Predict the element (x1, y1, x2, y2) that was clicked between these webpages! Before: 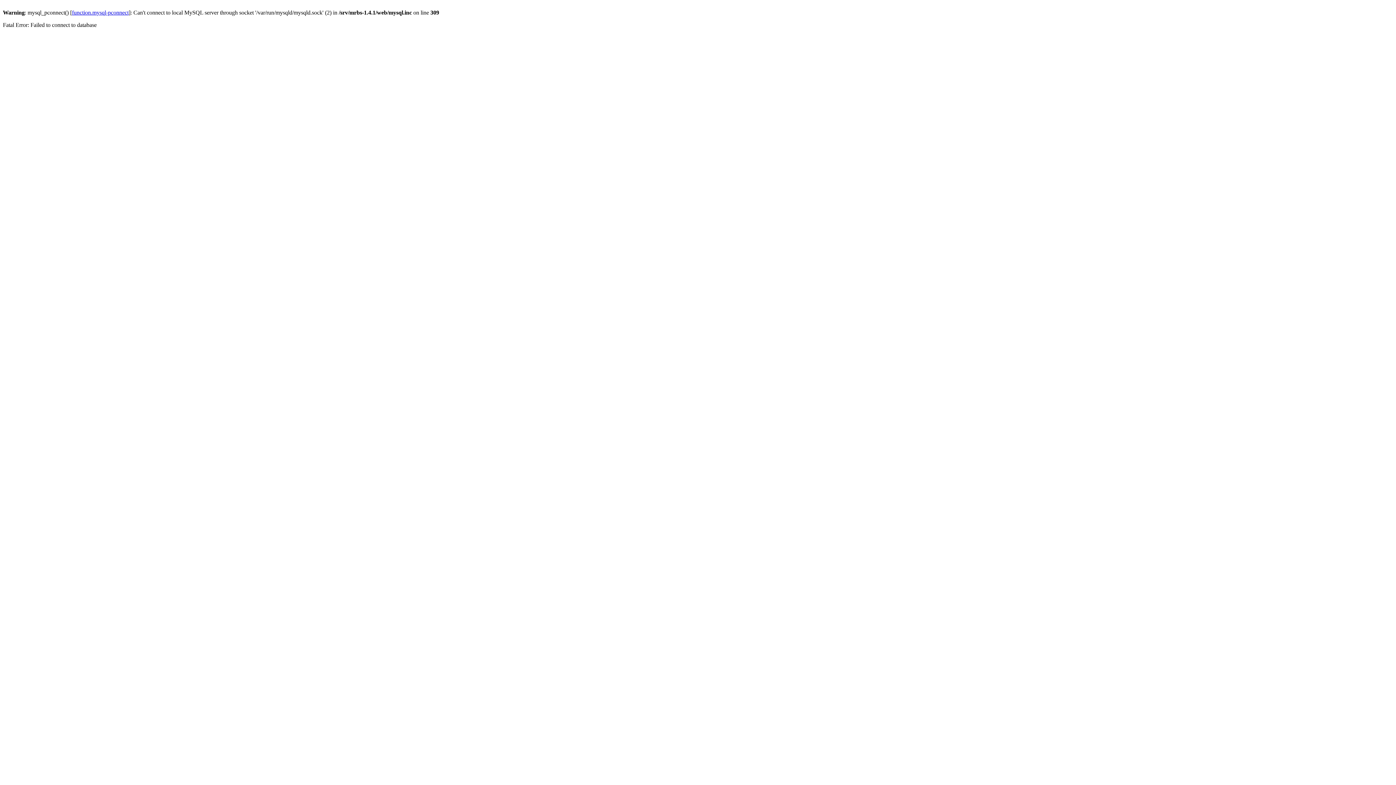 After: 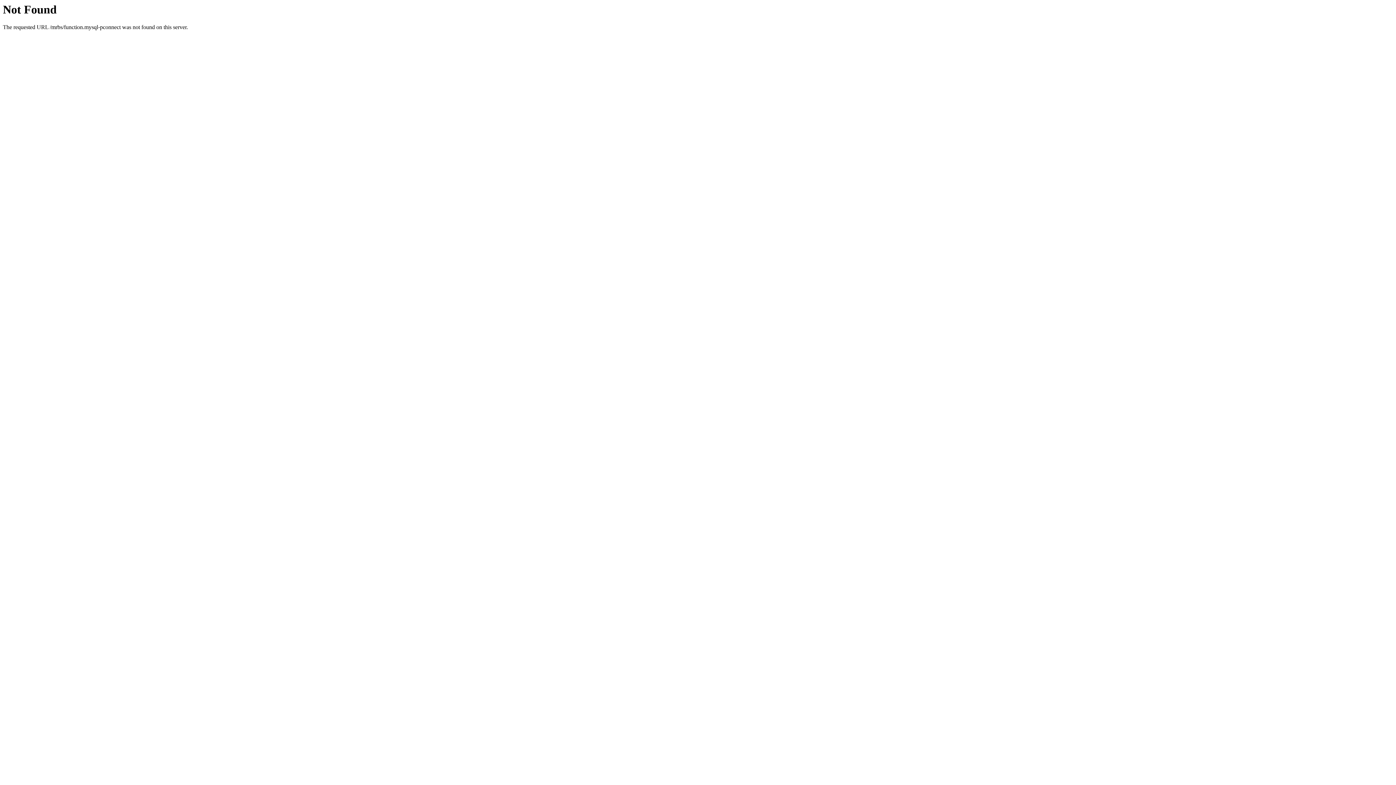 Action: bbox: (72, 9, 128, 15) label: function.mysql-pconnect